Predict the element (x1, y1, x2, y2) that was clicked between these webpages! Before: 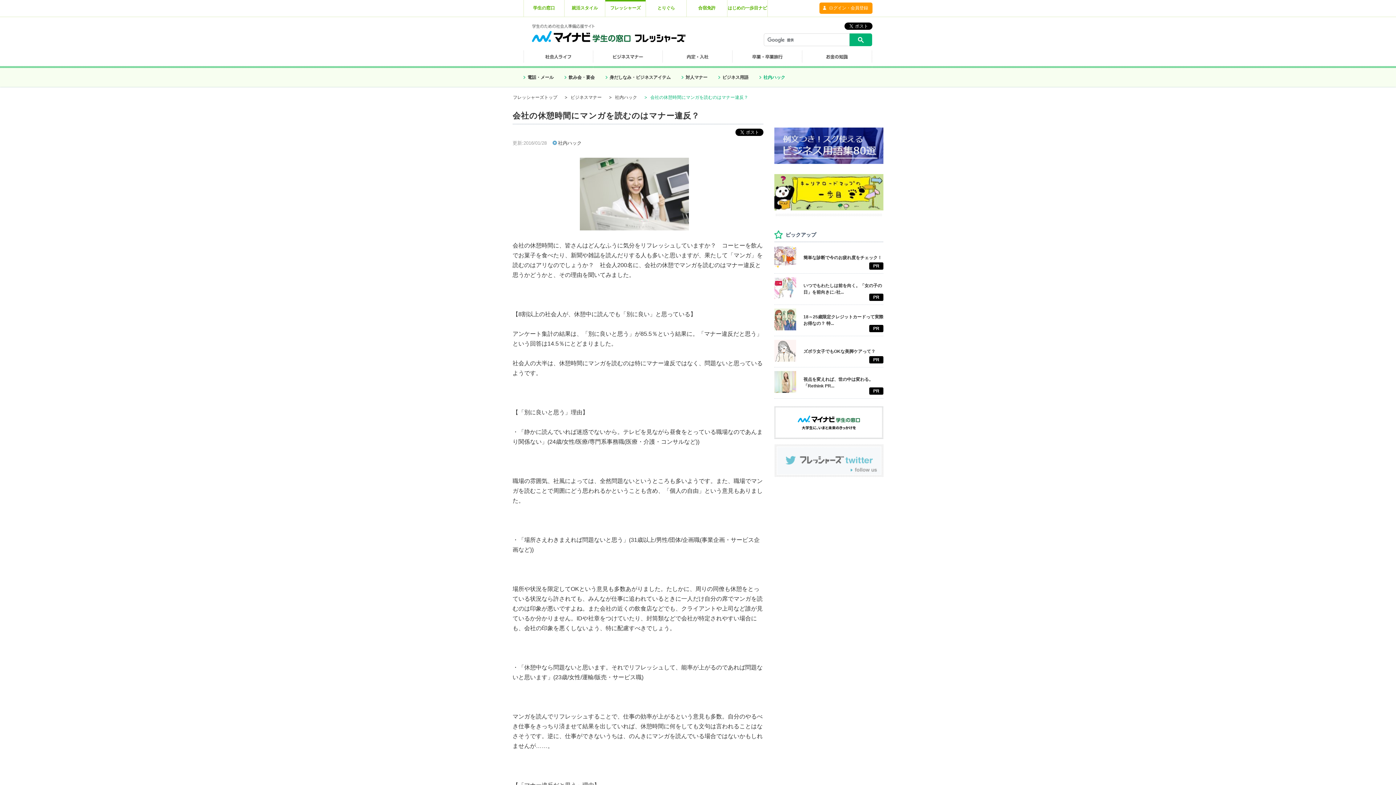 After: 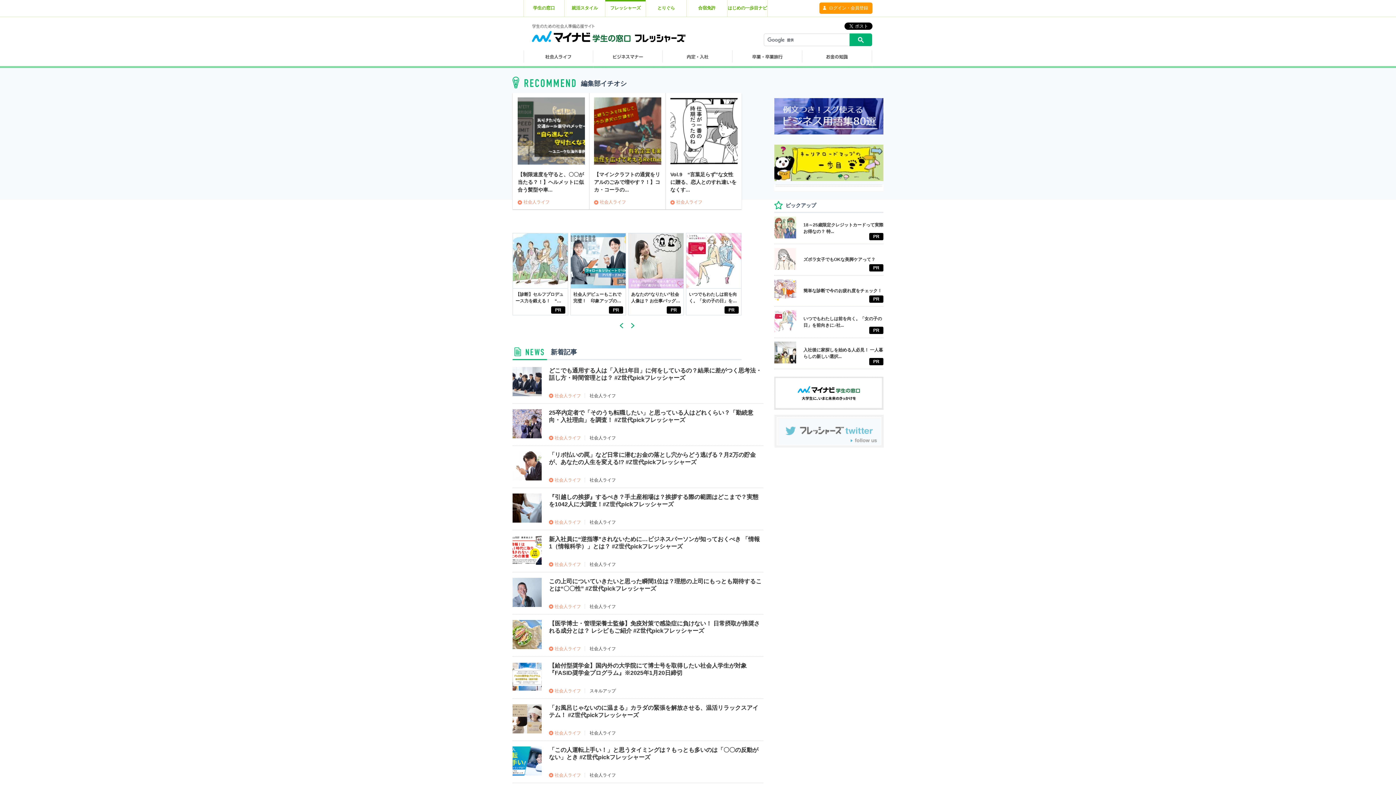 Action: bbox: (513, 94, 557, 100) label: フレッシャーズトップ